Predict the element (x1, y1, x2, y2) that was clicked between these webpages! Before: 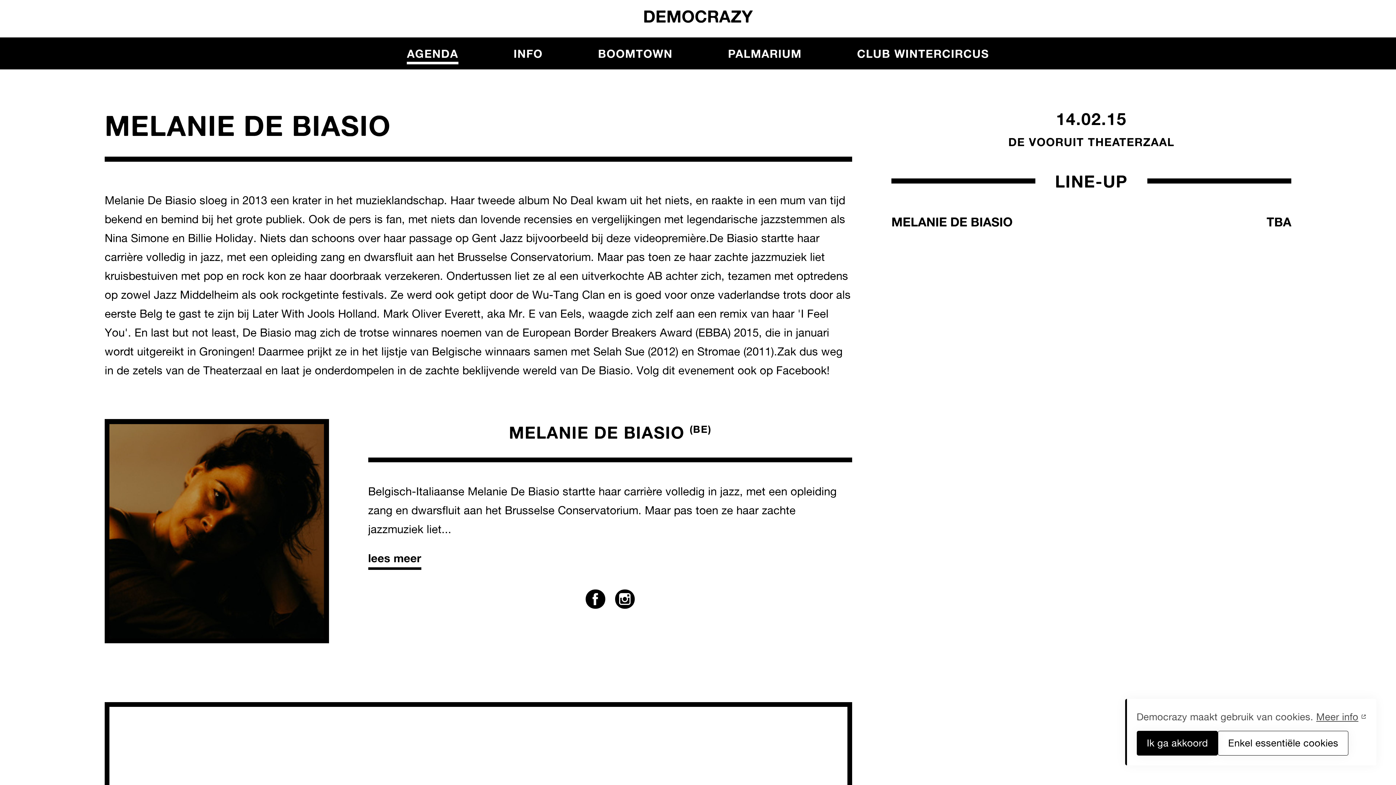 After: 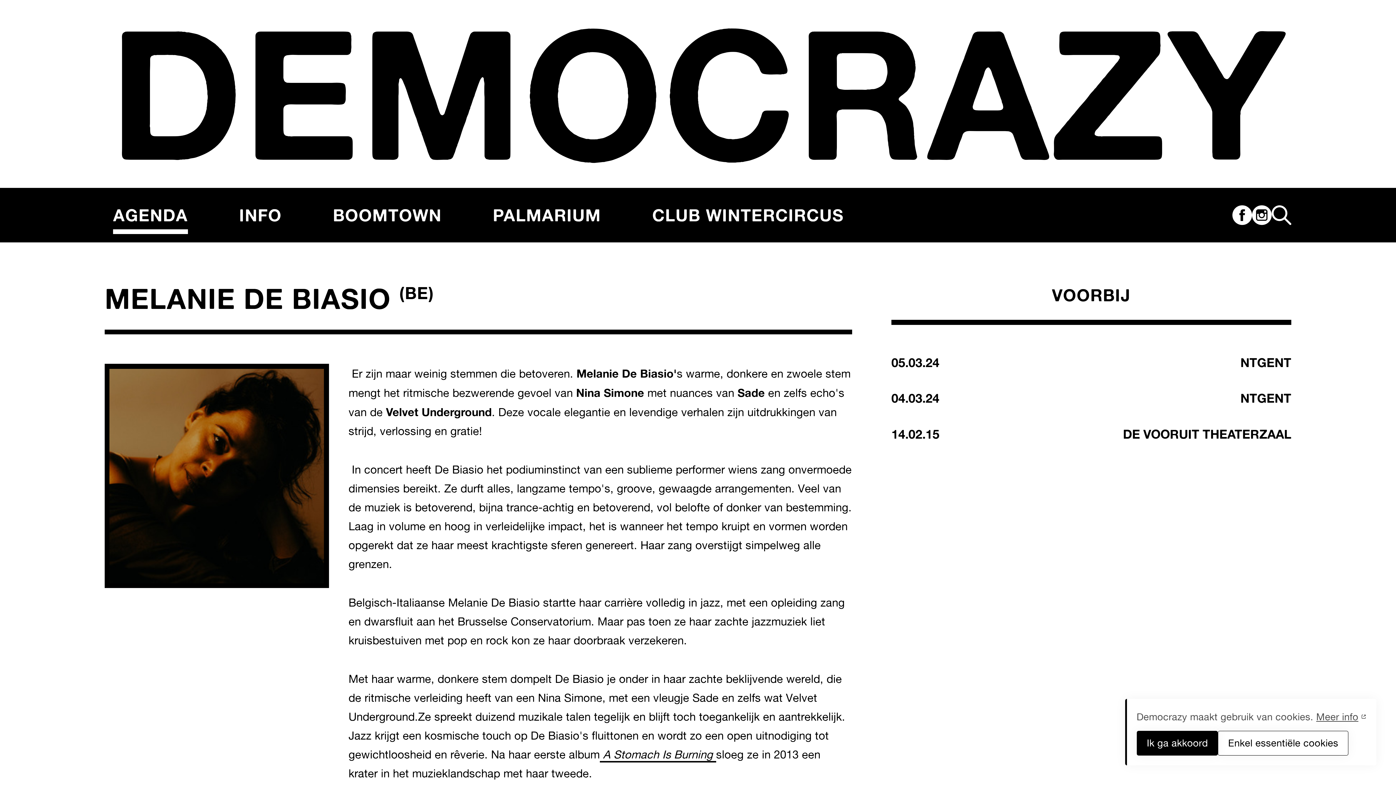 Action: label: lees meer bbox: (368, 548, 421, 570)